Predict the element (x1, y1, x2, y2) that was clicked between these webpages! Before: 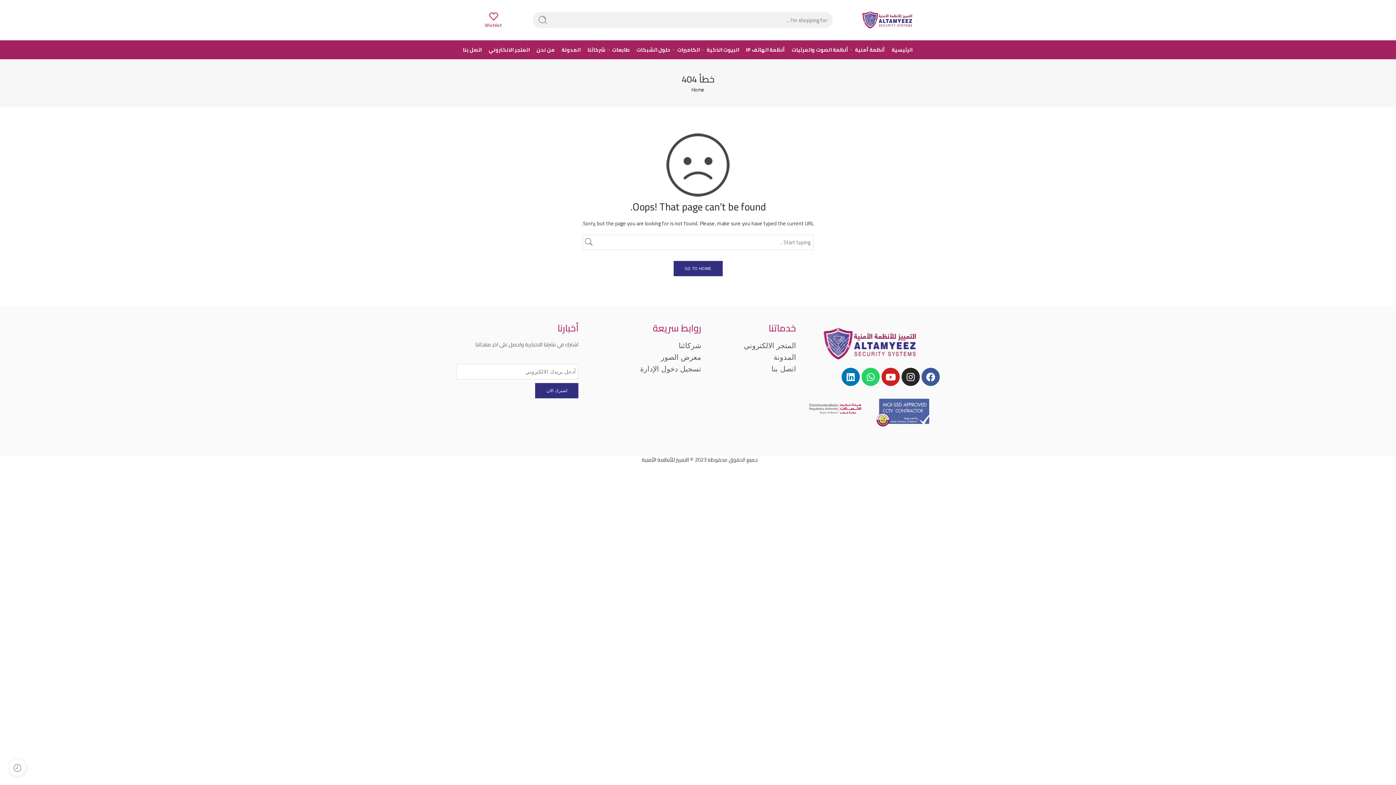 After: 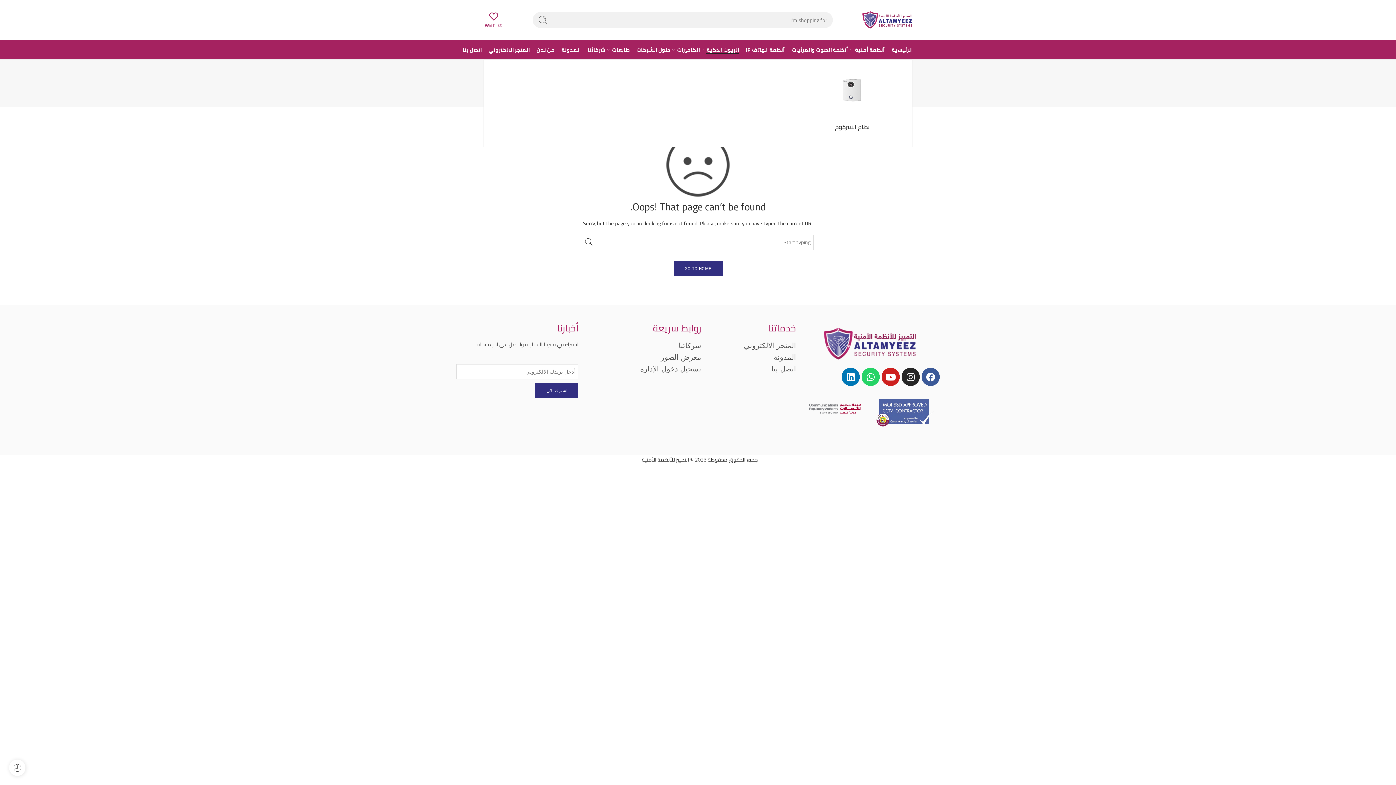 Action: bbox: (706, 40, 739, 59) label: البيوت الذكية